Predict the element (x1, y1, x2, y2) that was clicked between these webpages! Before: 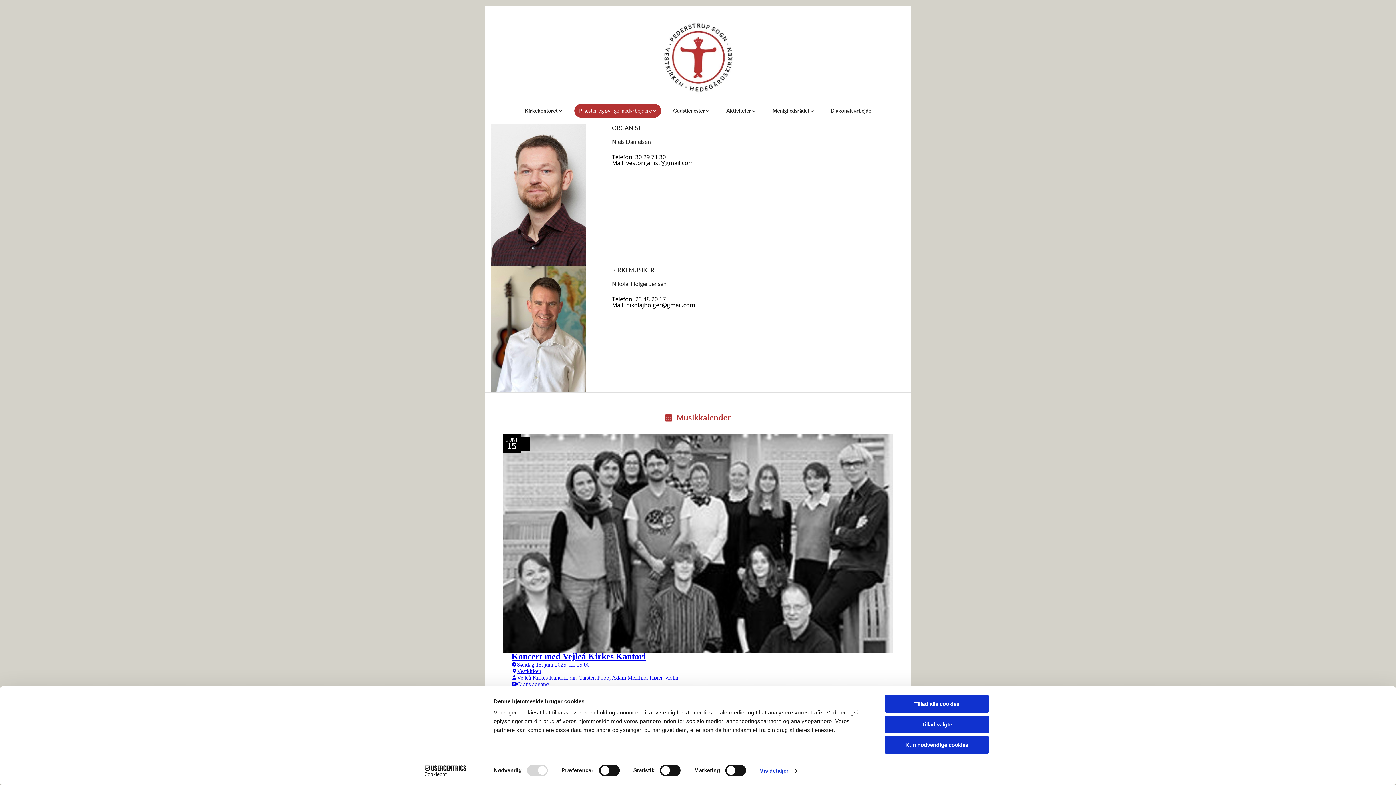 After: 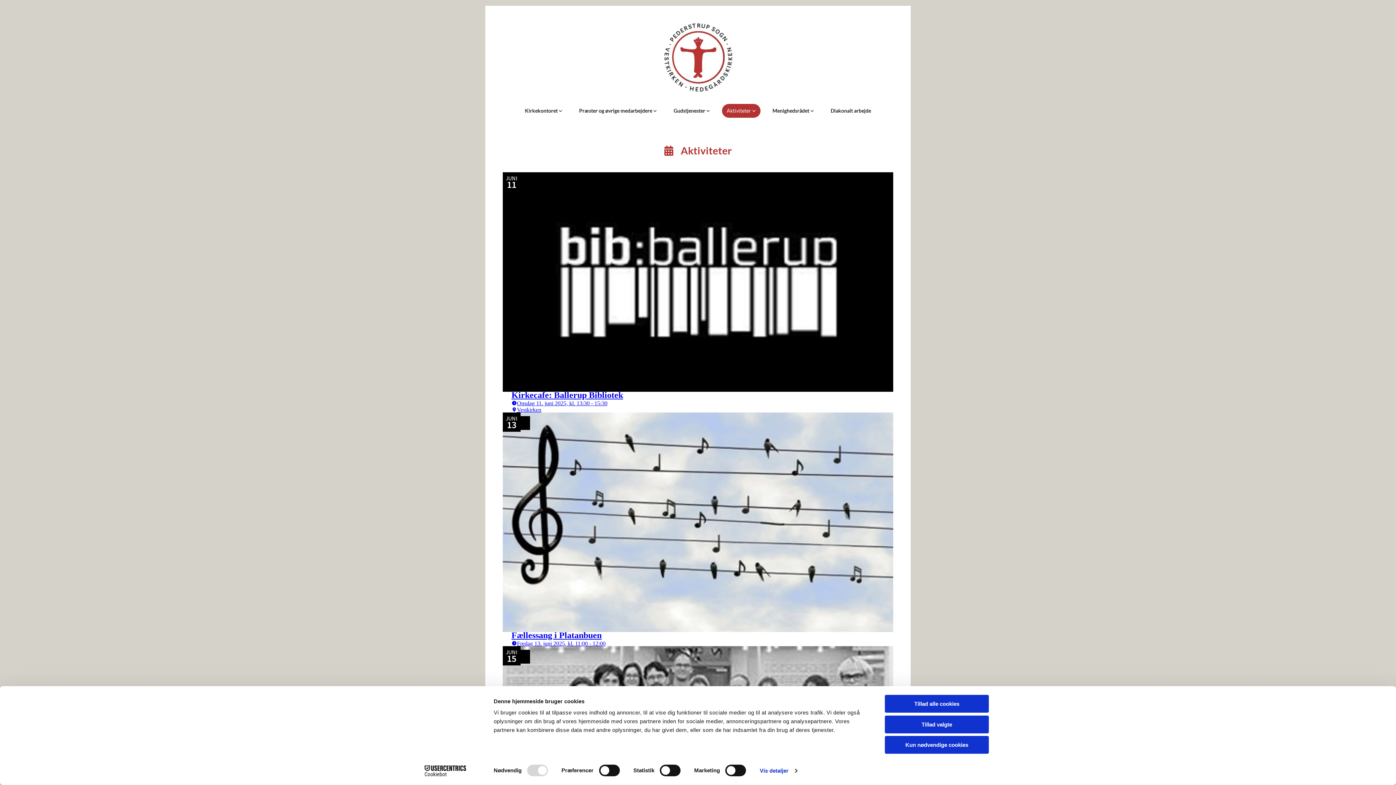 Action: label: Aktiviteter  bbox: (721, 104, 760, 117)